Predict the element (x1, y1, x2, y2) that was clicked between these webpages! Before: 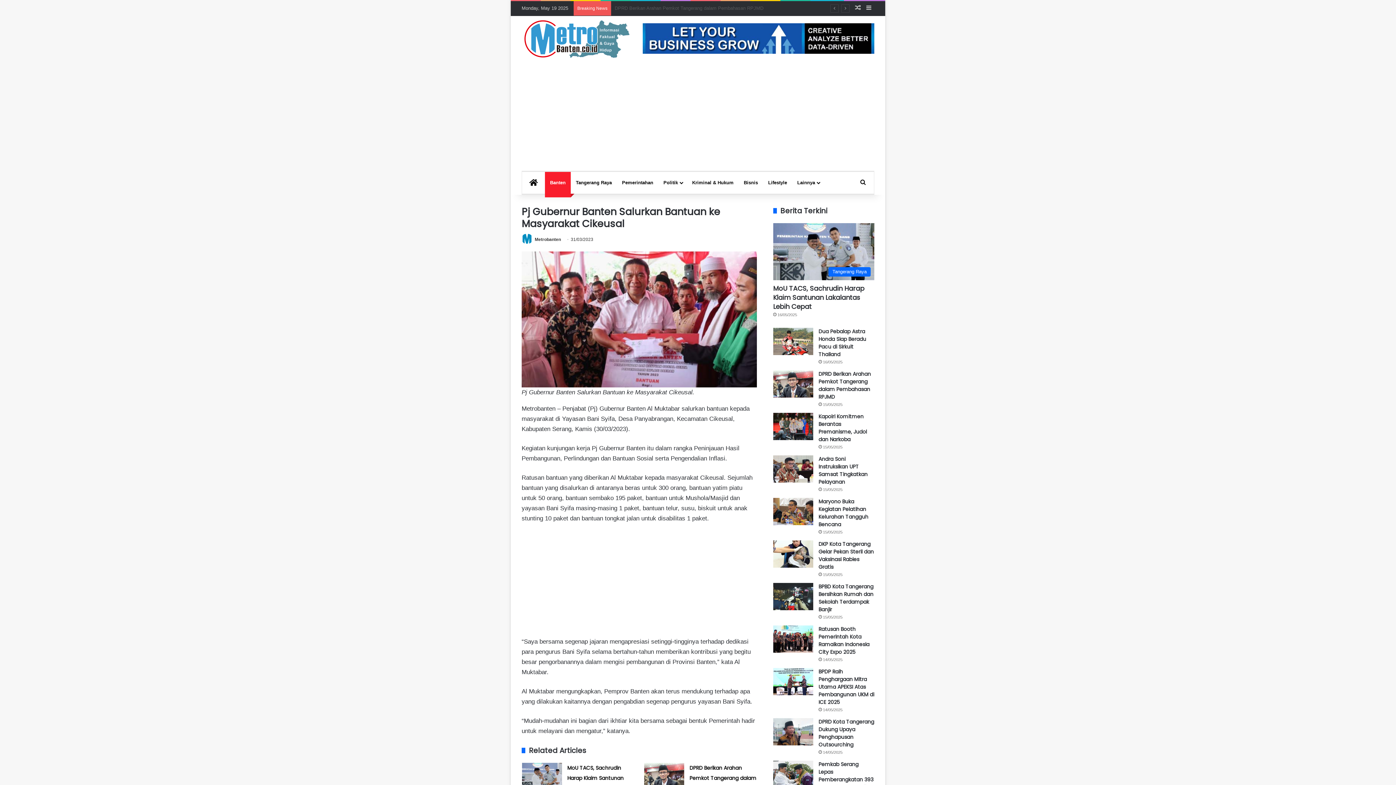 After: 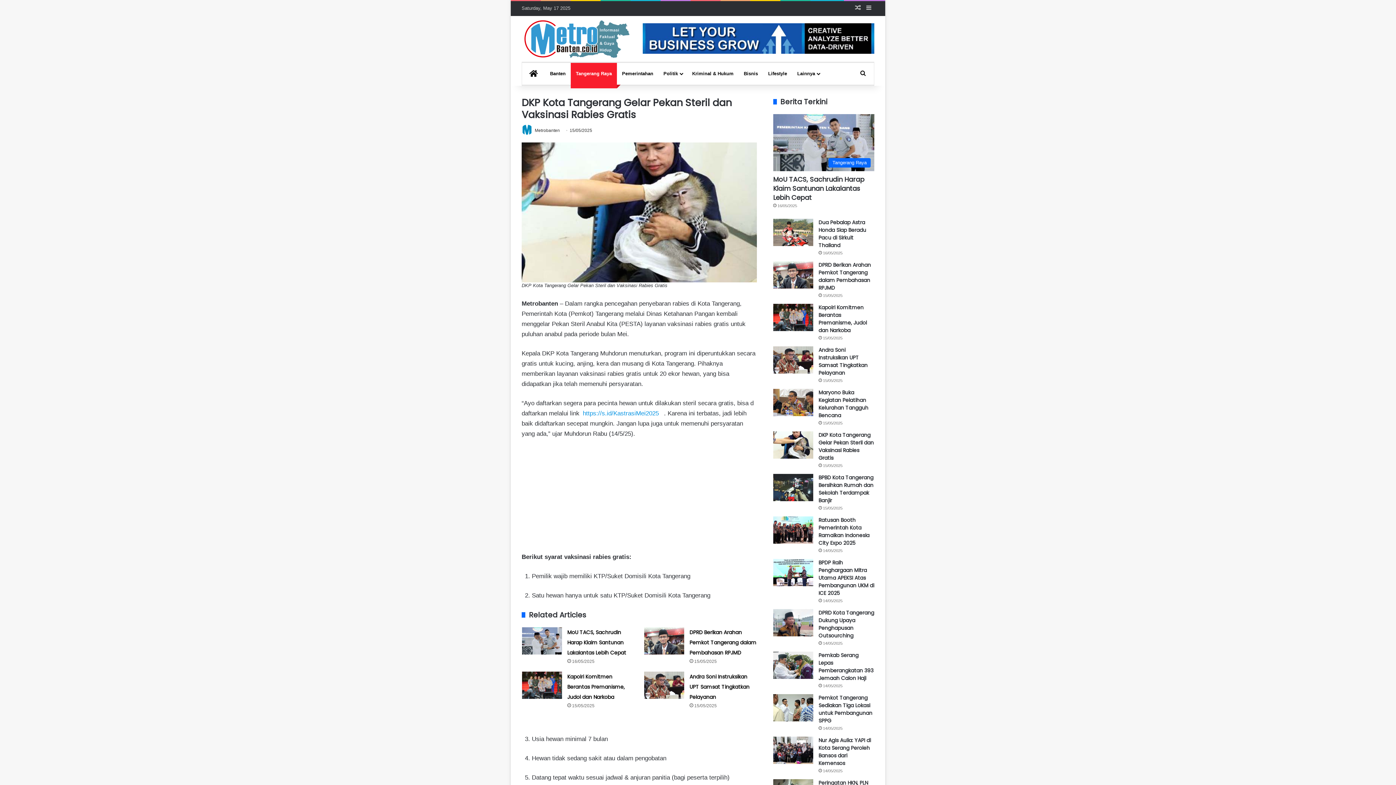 Action: label: DKP Kota Tangerang Gelar Pekan Steril dan Vaksinasi Rabies Gratis bbox: (773, 540, 813, 568)